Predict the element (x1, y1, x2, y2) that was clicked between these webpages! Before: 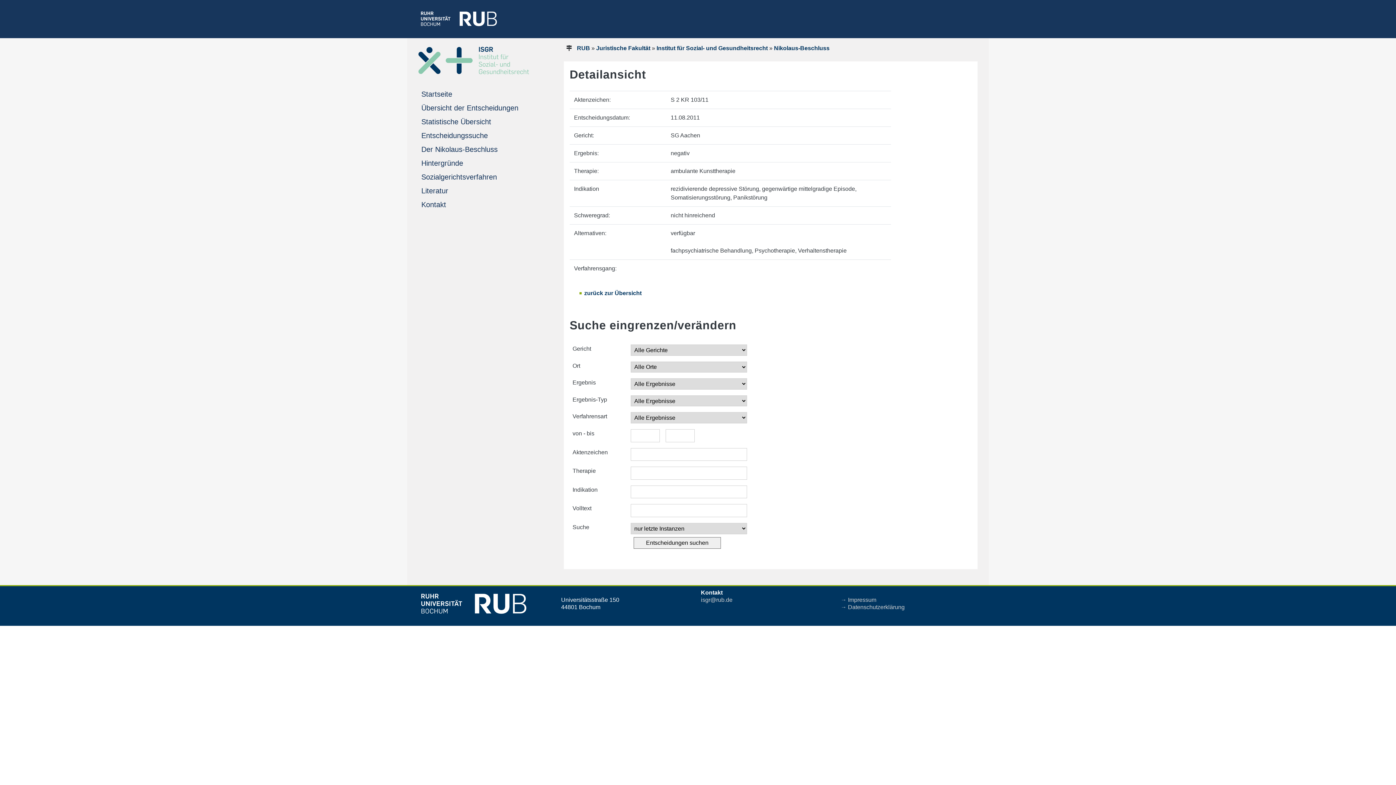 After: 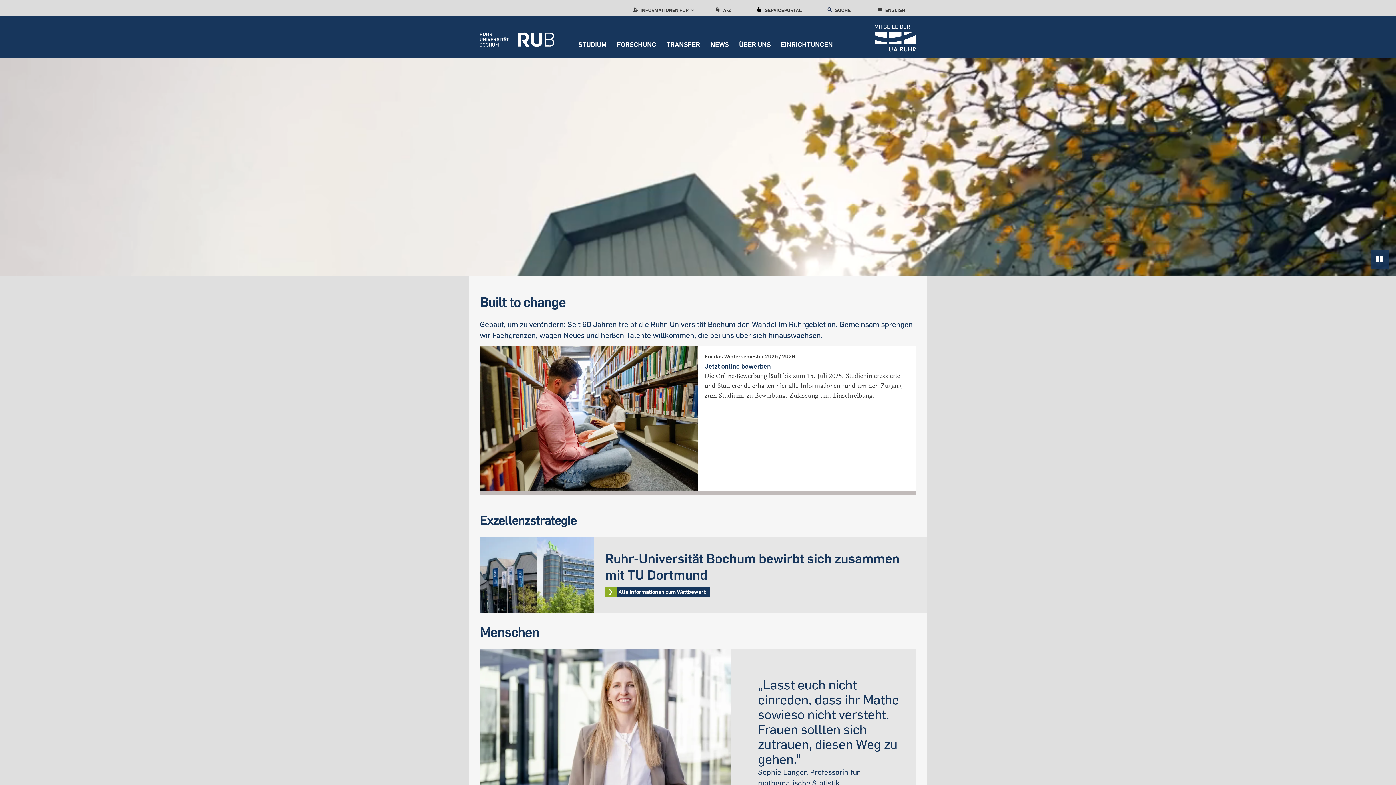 Action: bbox: (577, 45, 590, 51) label: RUB